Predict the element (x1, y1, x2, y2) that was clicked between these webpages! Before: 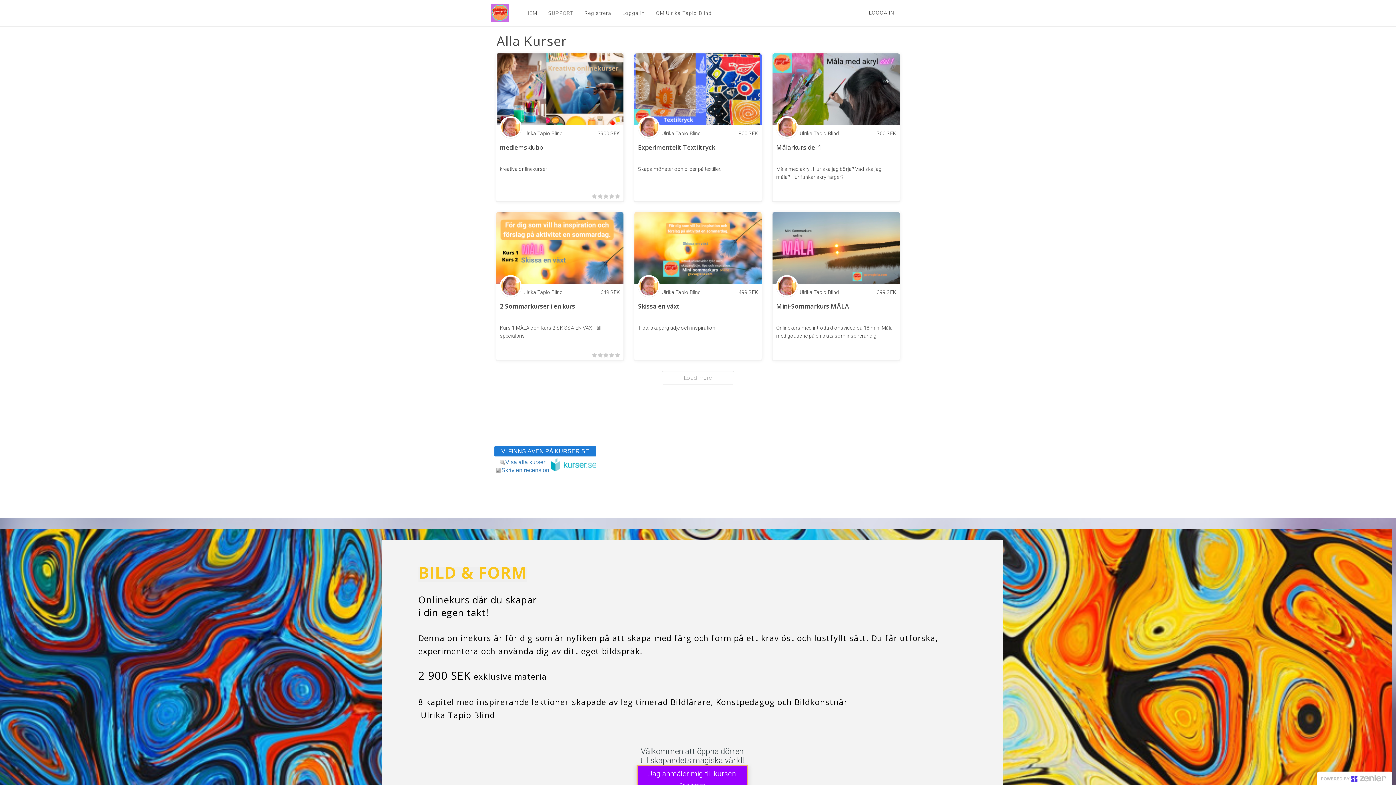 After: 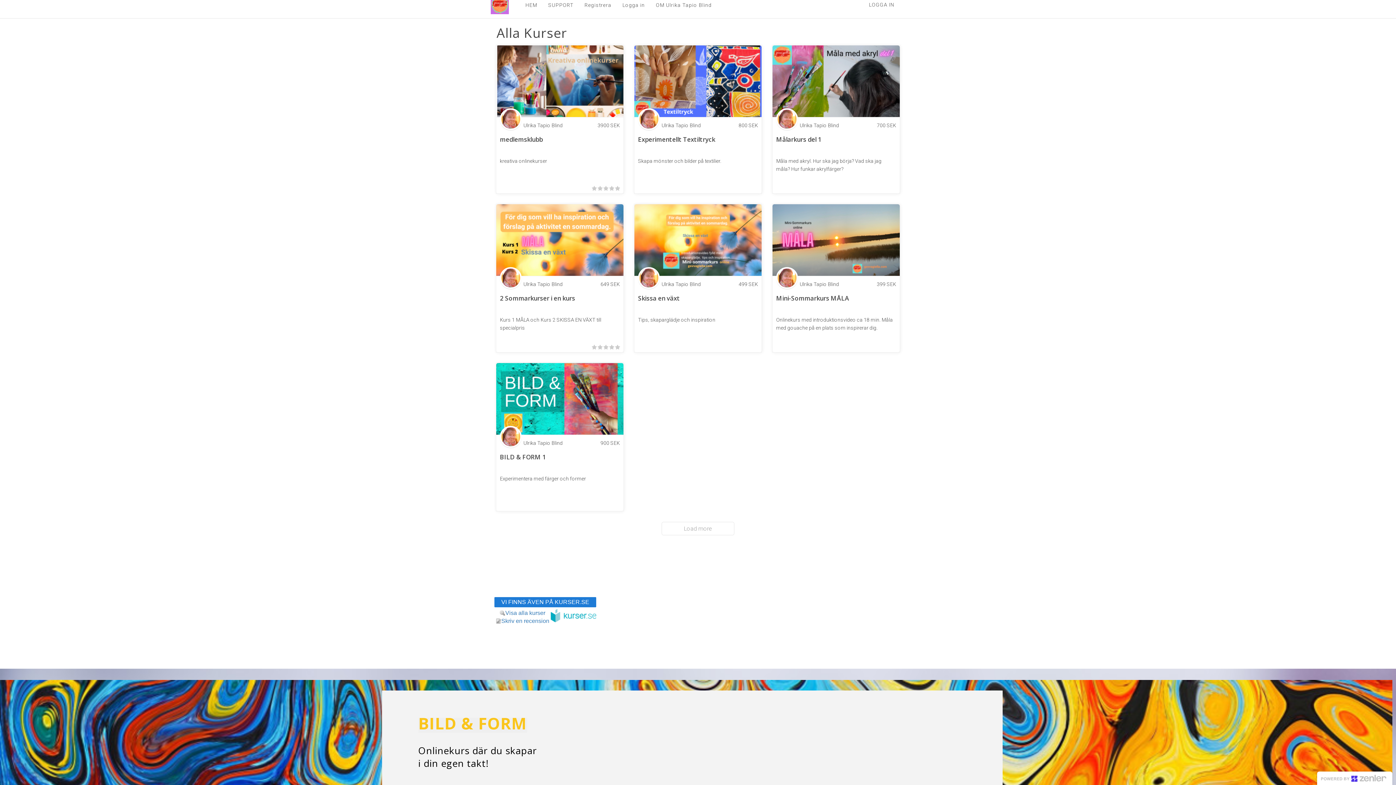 Action: bbox: (636, 765, 748, 793) label: Jag anmäler mig till kursen

Registrera